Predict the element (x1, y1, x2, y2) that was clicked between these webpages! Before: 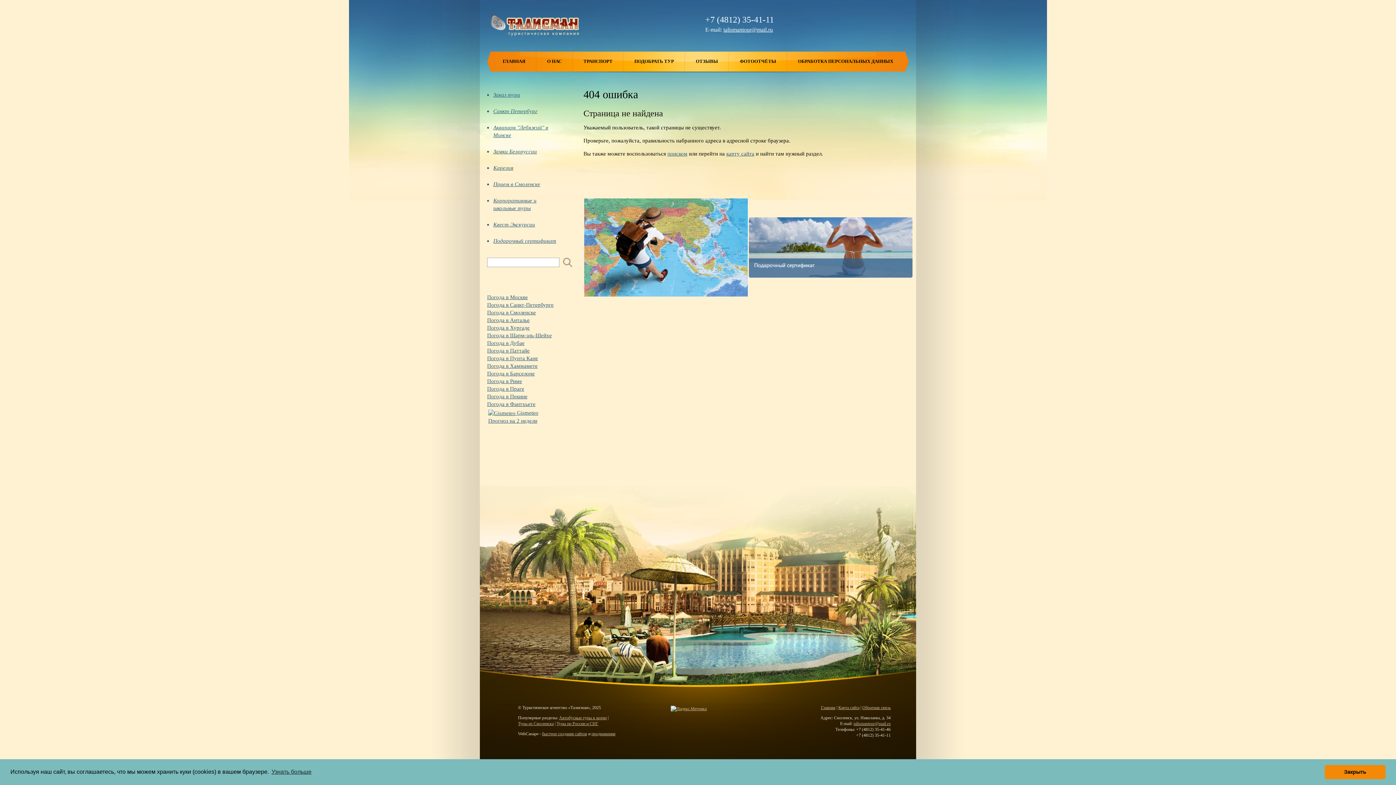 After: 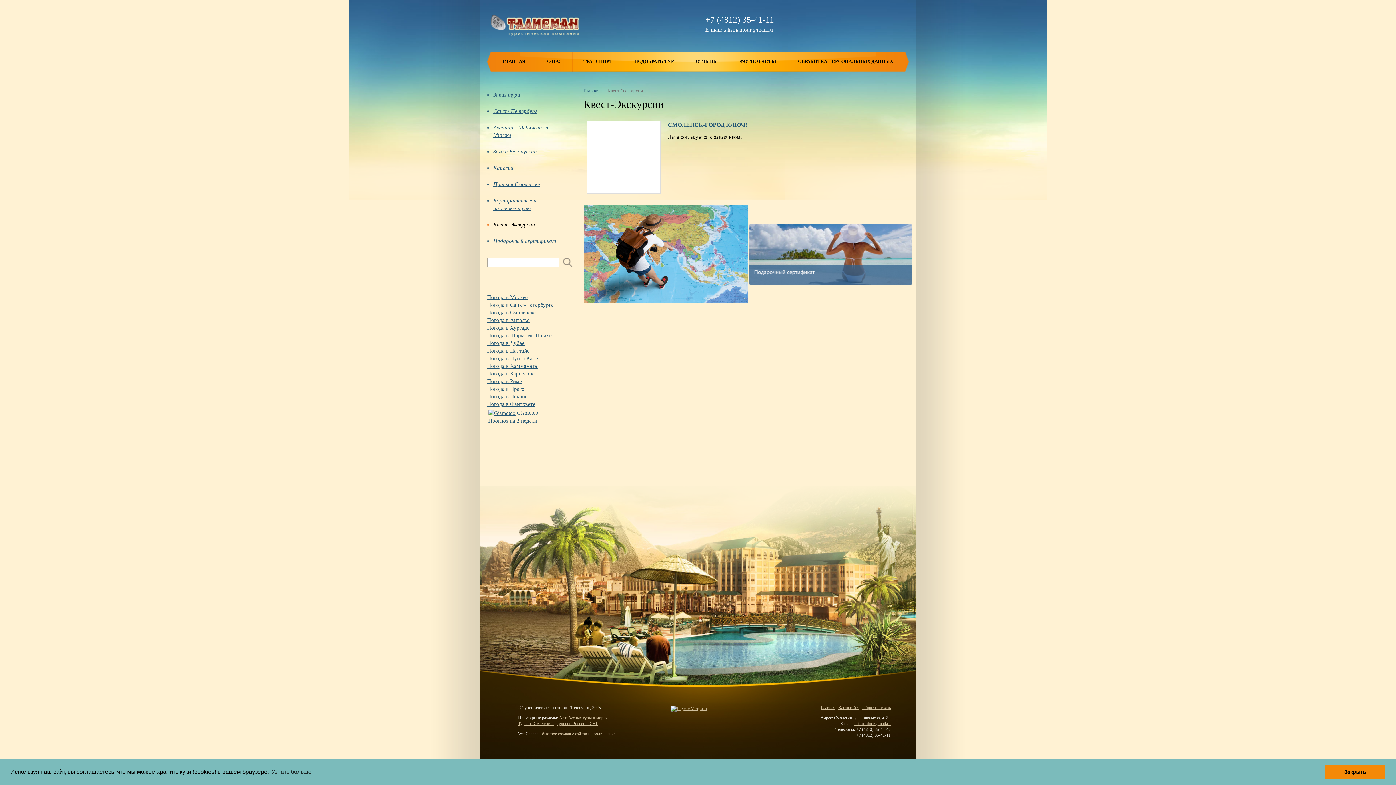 Action: bbox: (487, 216, 572, 233) label: Квест-Экскурсии